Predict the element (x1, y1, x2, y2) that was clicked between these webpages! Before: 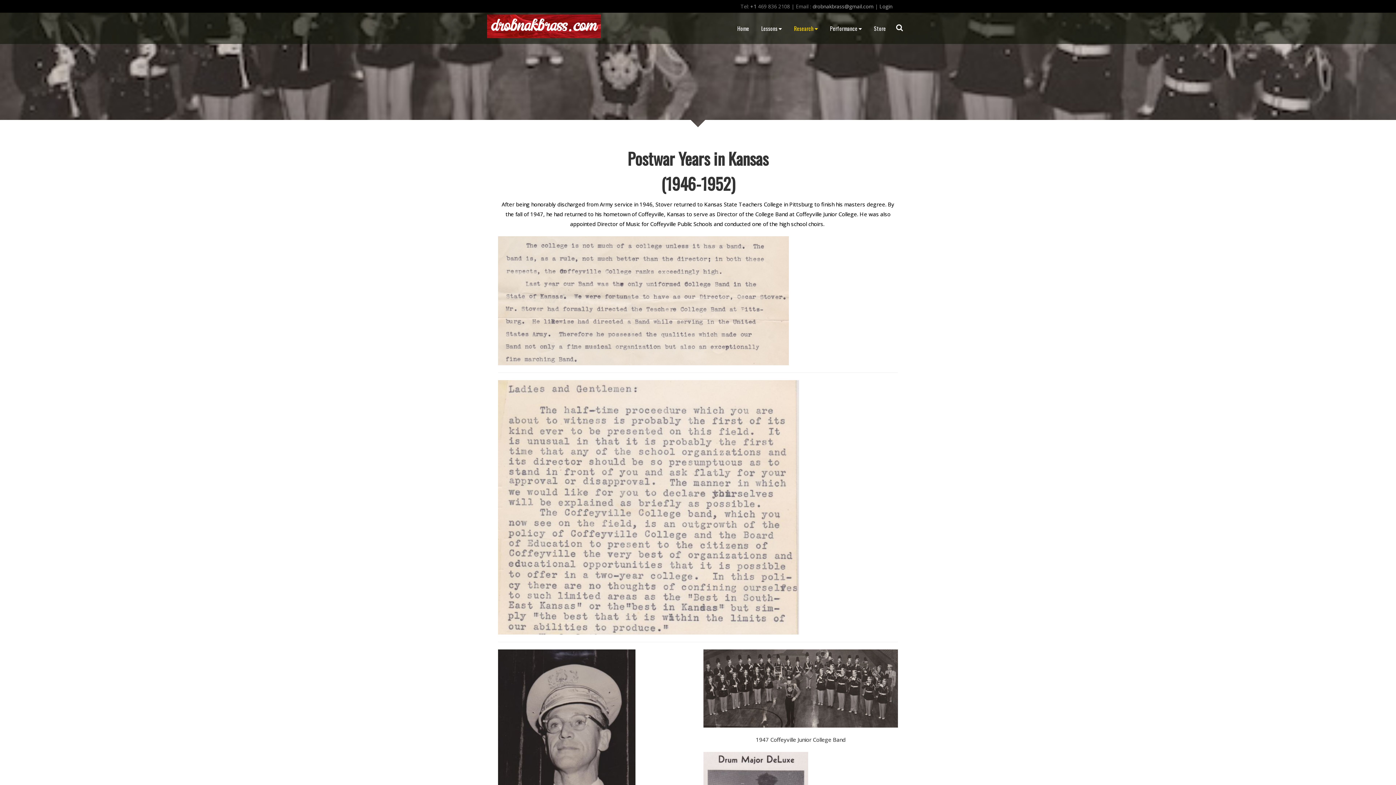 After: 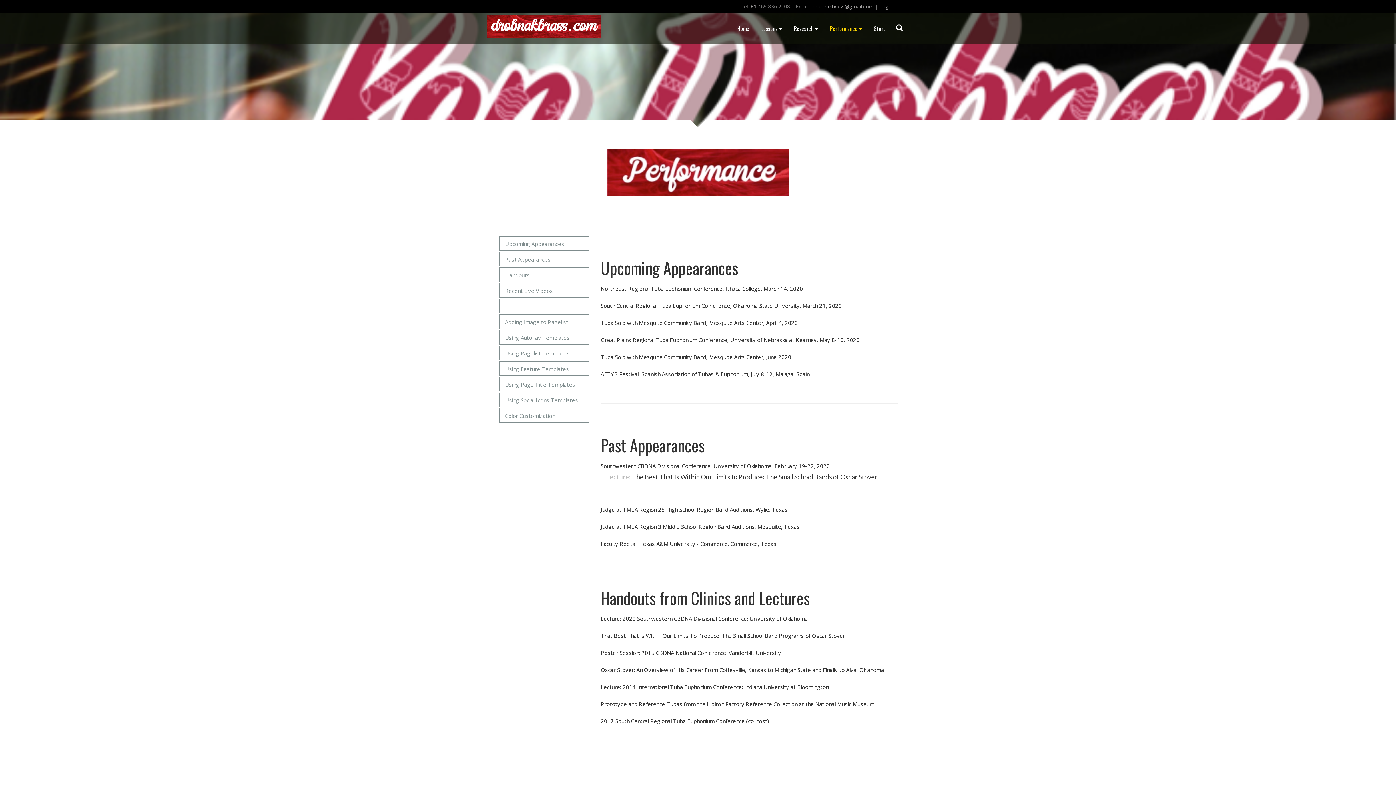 Action: label: Performance  bbox: (824, 12, 867, 44)